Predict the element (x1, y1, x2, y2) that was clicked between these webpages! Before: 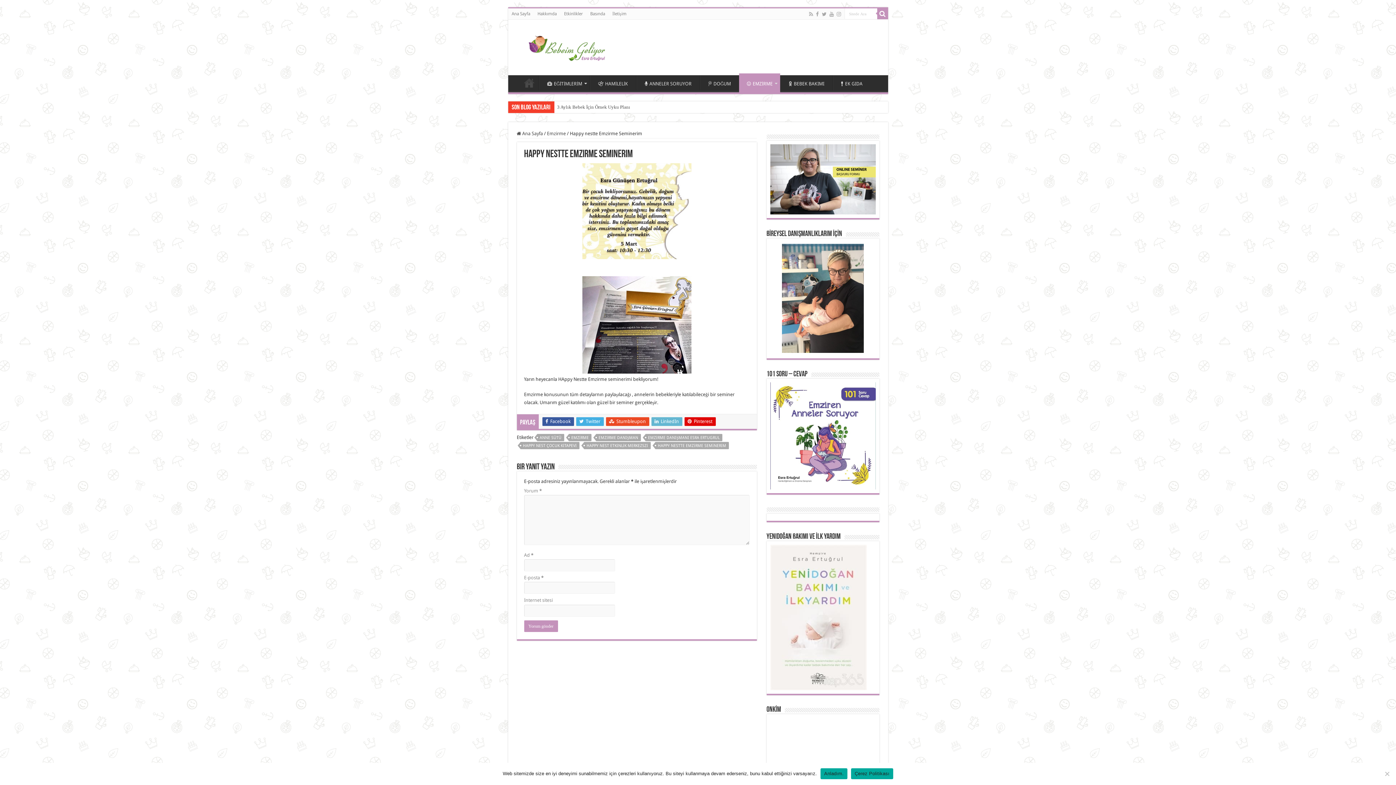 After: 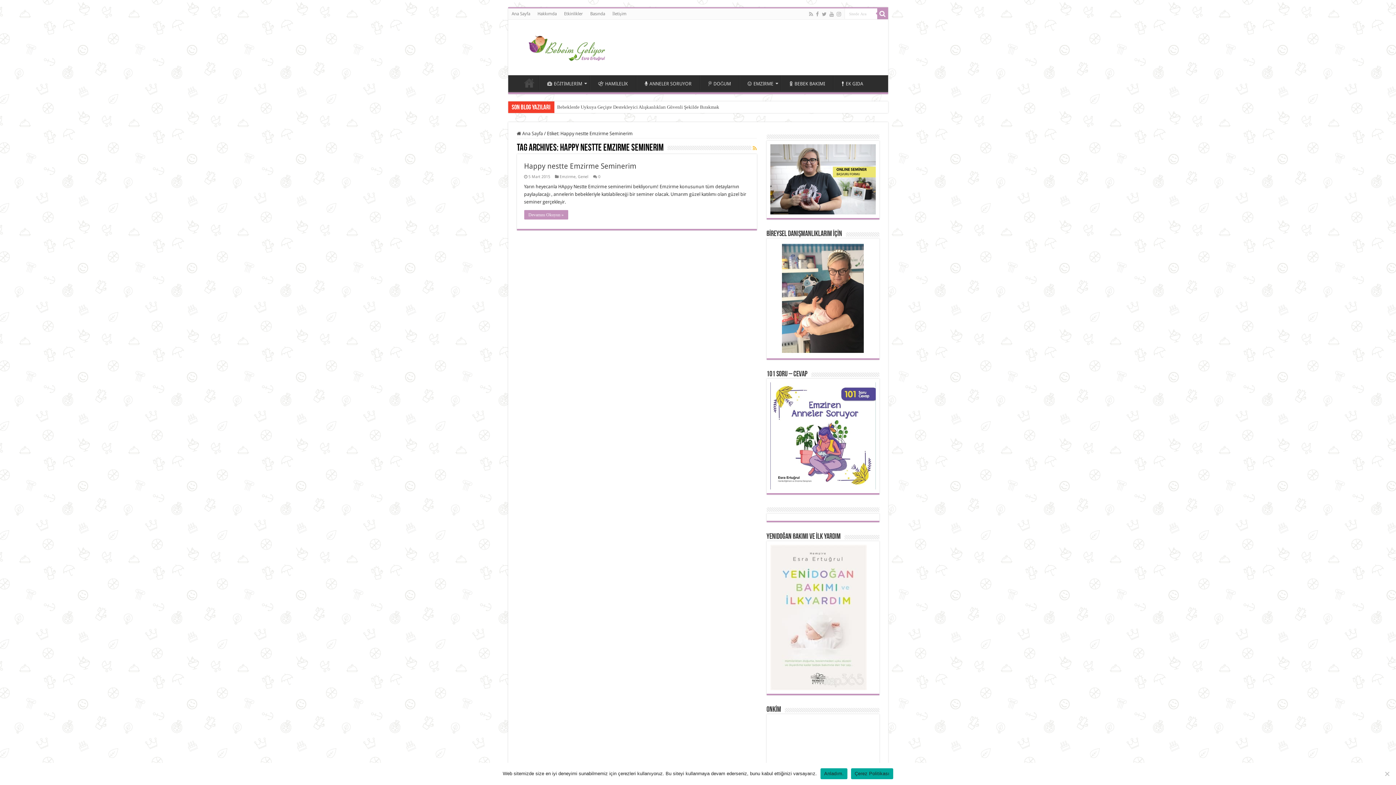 Action: bbox: (655, 442, 728, 449) label: HAPPY NESTTE EMZİRME SEMİNERİM